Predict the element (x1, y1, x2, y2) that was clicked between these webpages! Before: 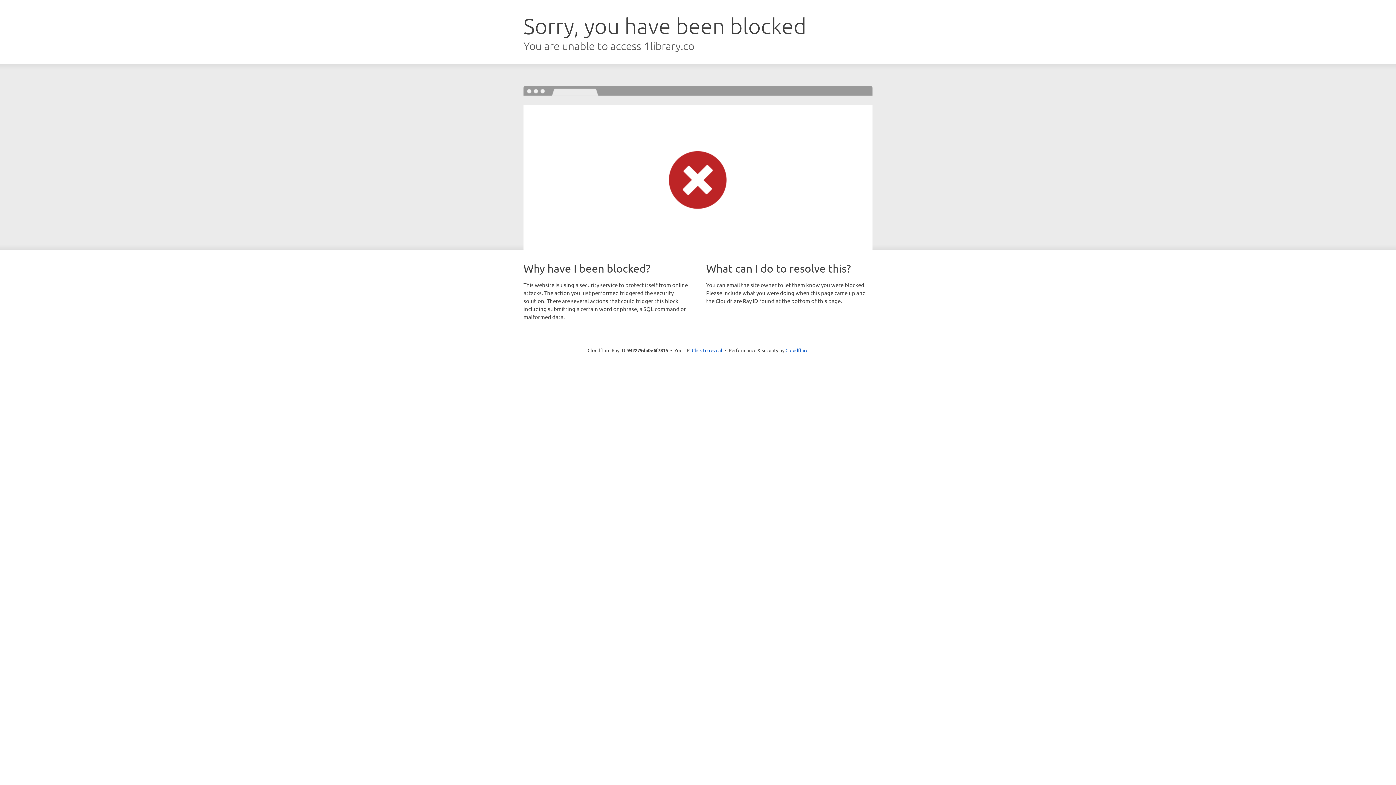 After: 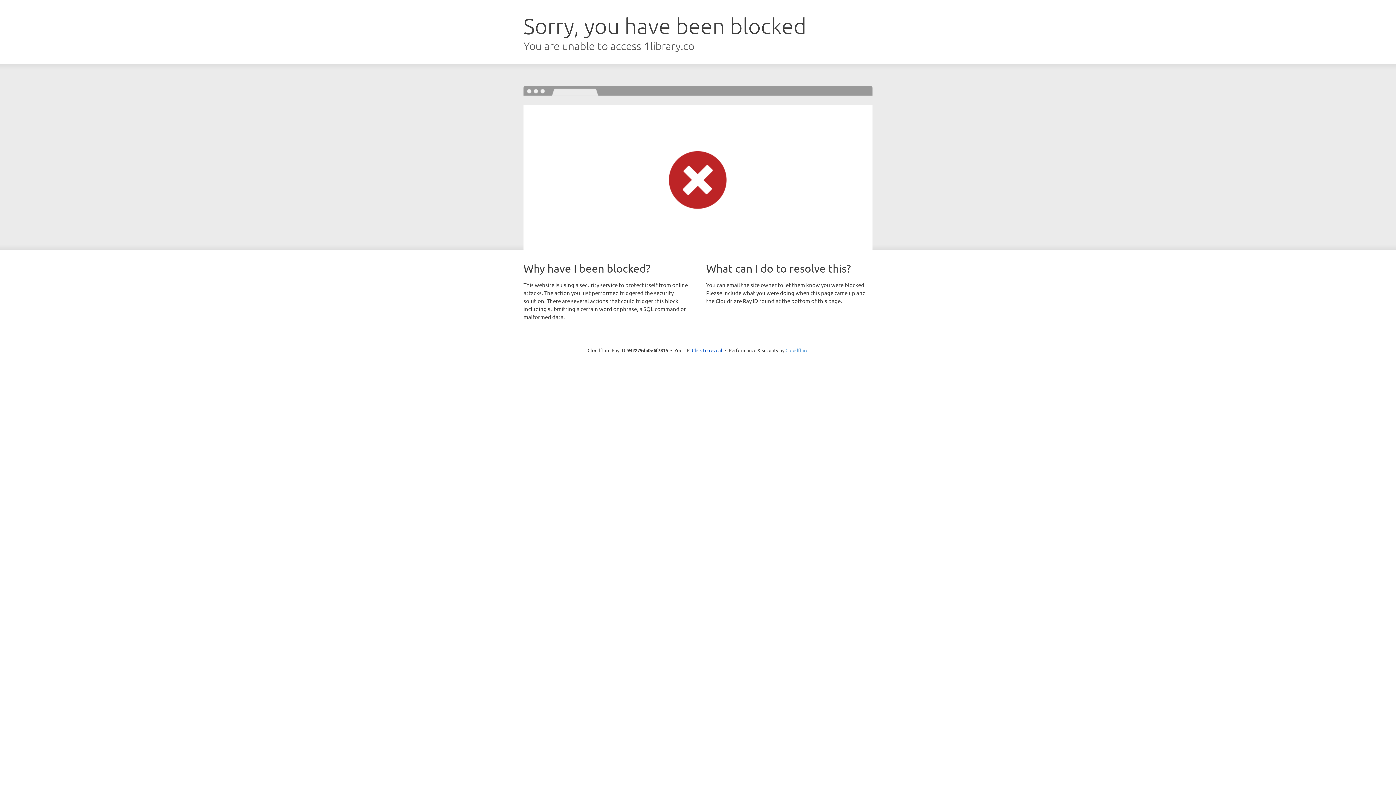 Action: label: Cloudflare bbox: (785, 347, 808, 353)